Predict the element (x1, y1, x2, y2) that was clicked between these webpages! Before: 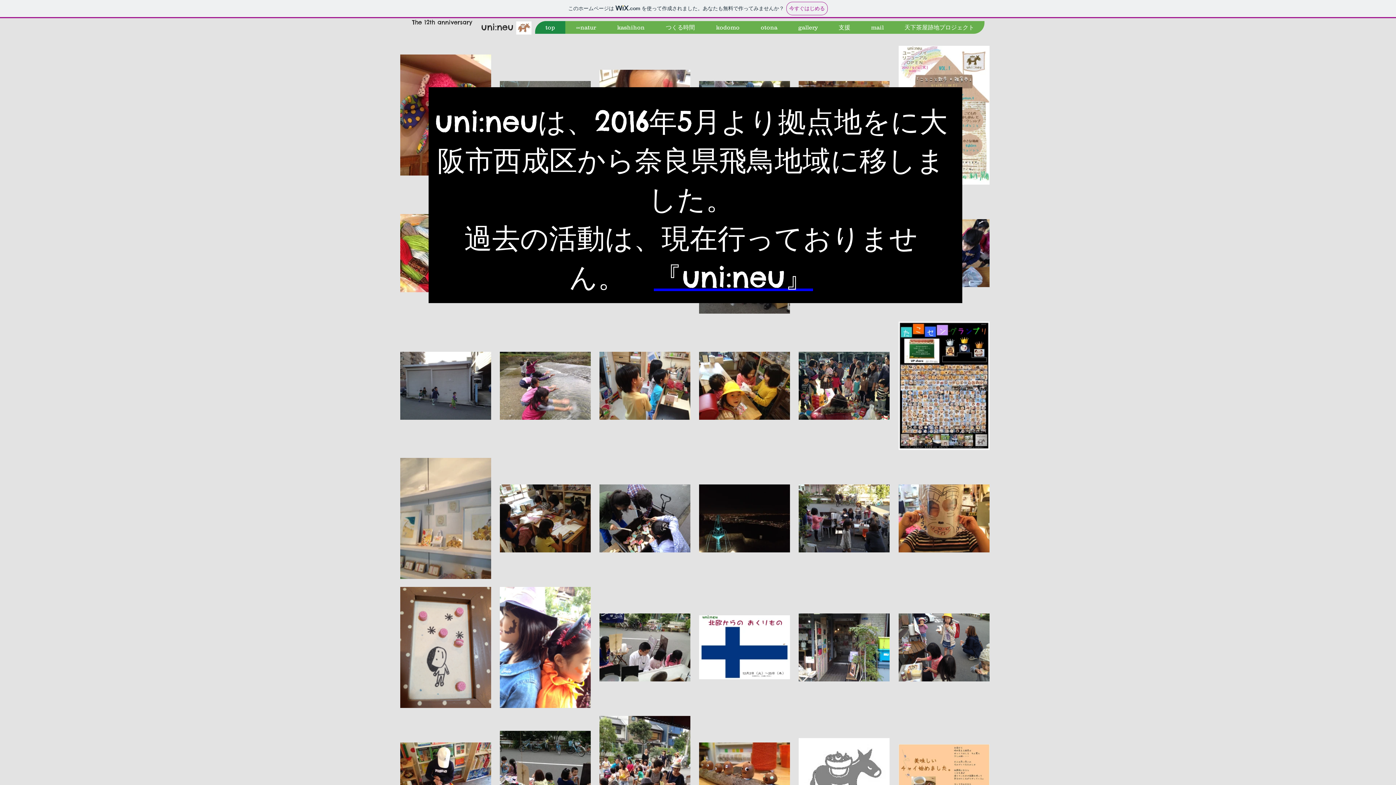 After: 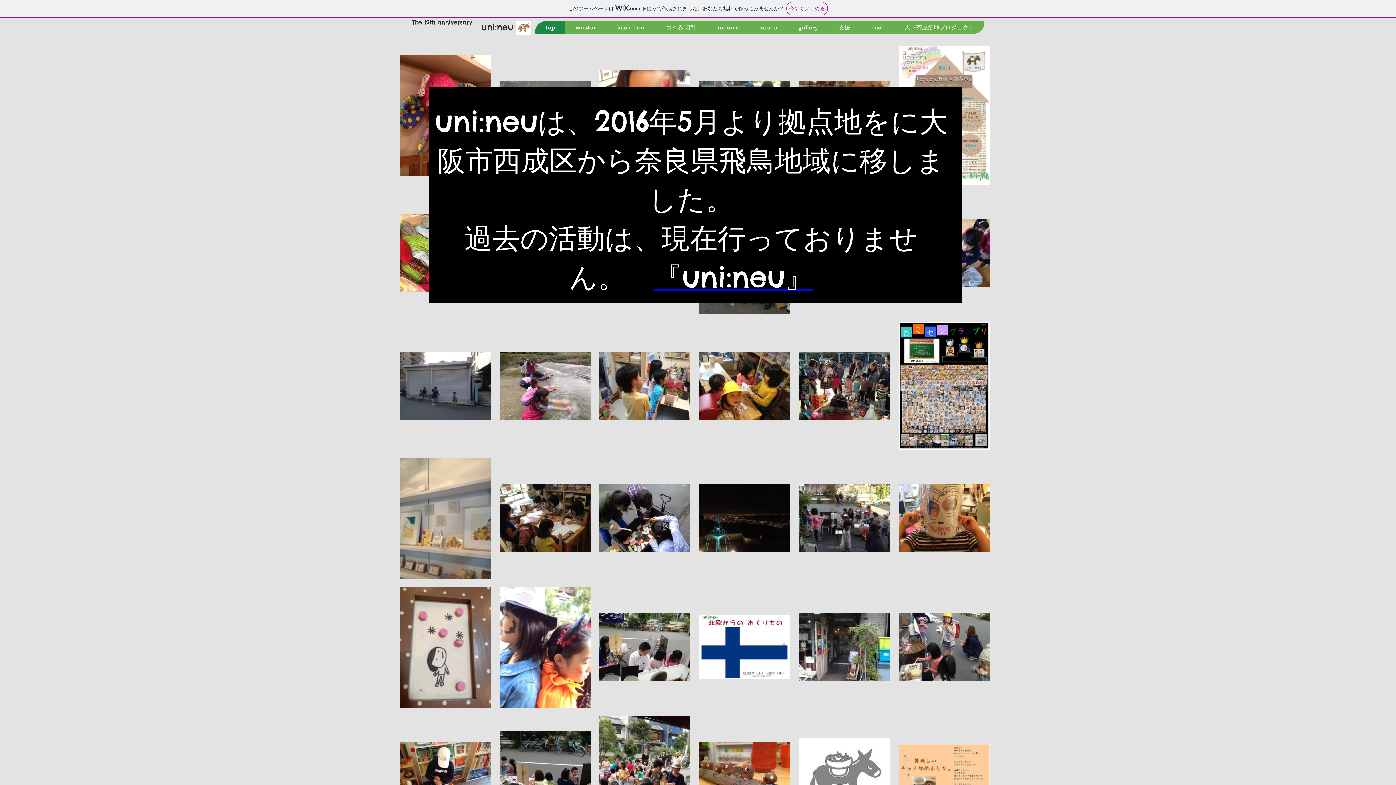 Action: label: 『uni:neu』 bbox: (654, 259, 813, 294)